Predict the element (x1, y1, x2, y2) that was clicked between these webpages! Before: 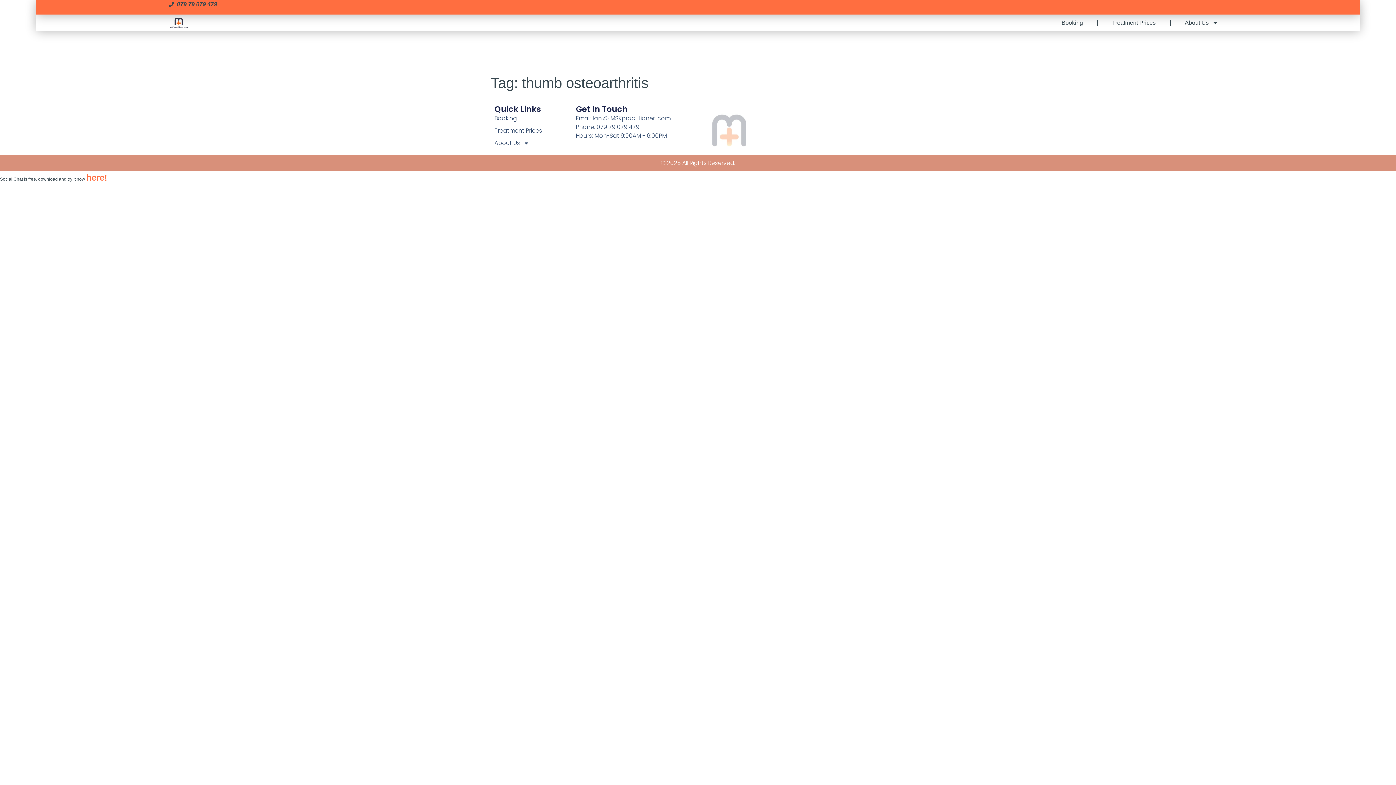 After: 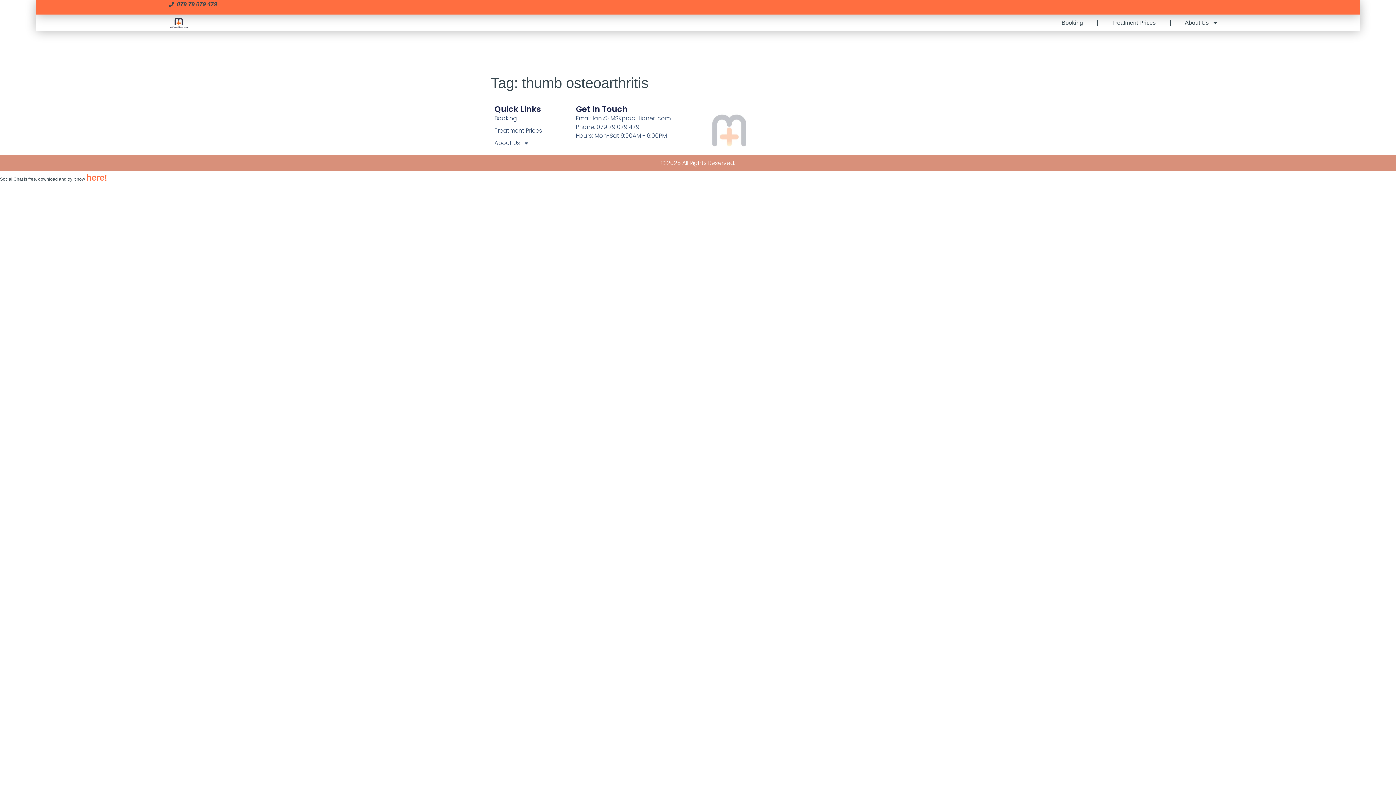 Action: bbox: (576, 114, 686, 122) label: Email: Ian @ MSKpractitioner .com